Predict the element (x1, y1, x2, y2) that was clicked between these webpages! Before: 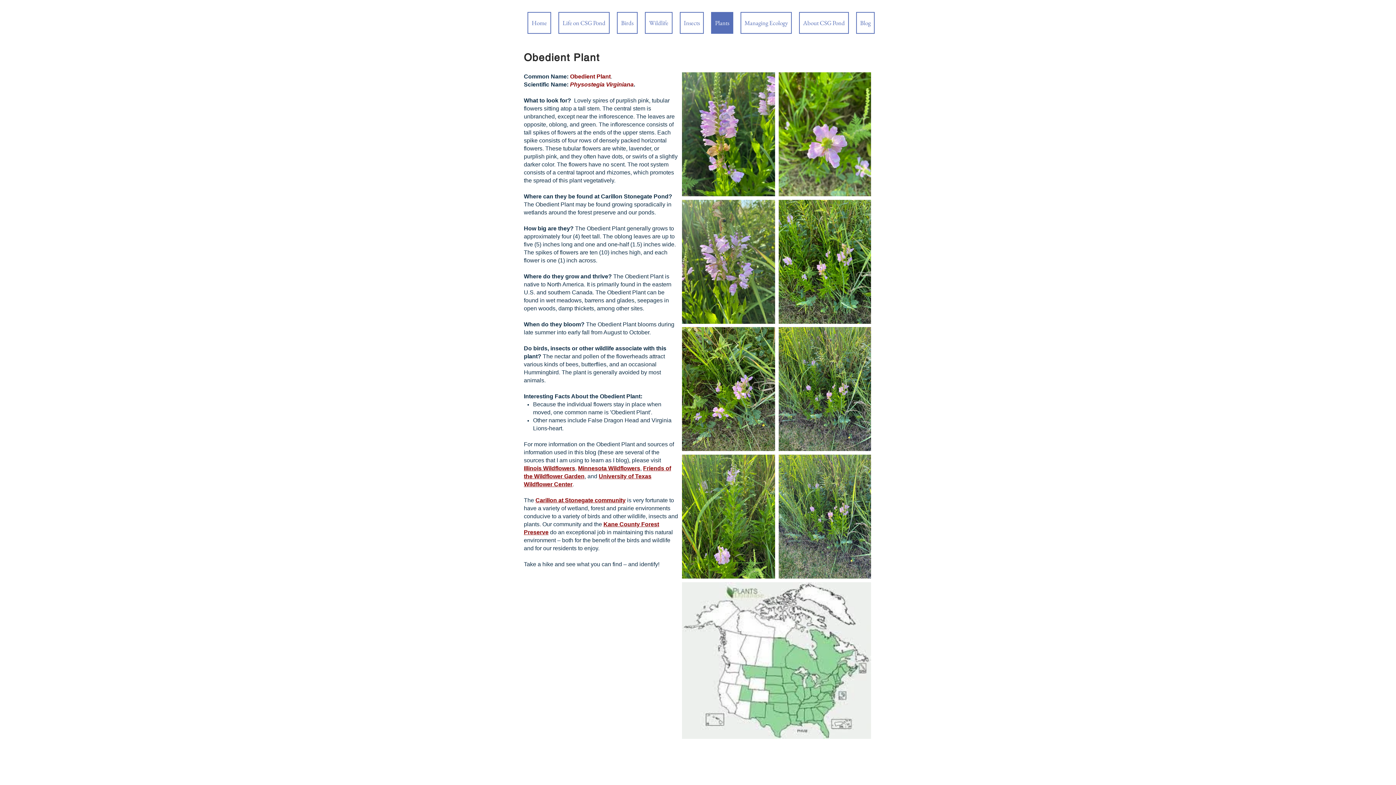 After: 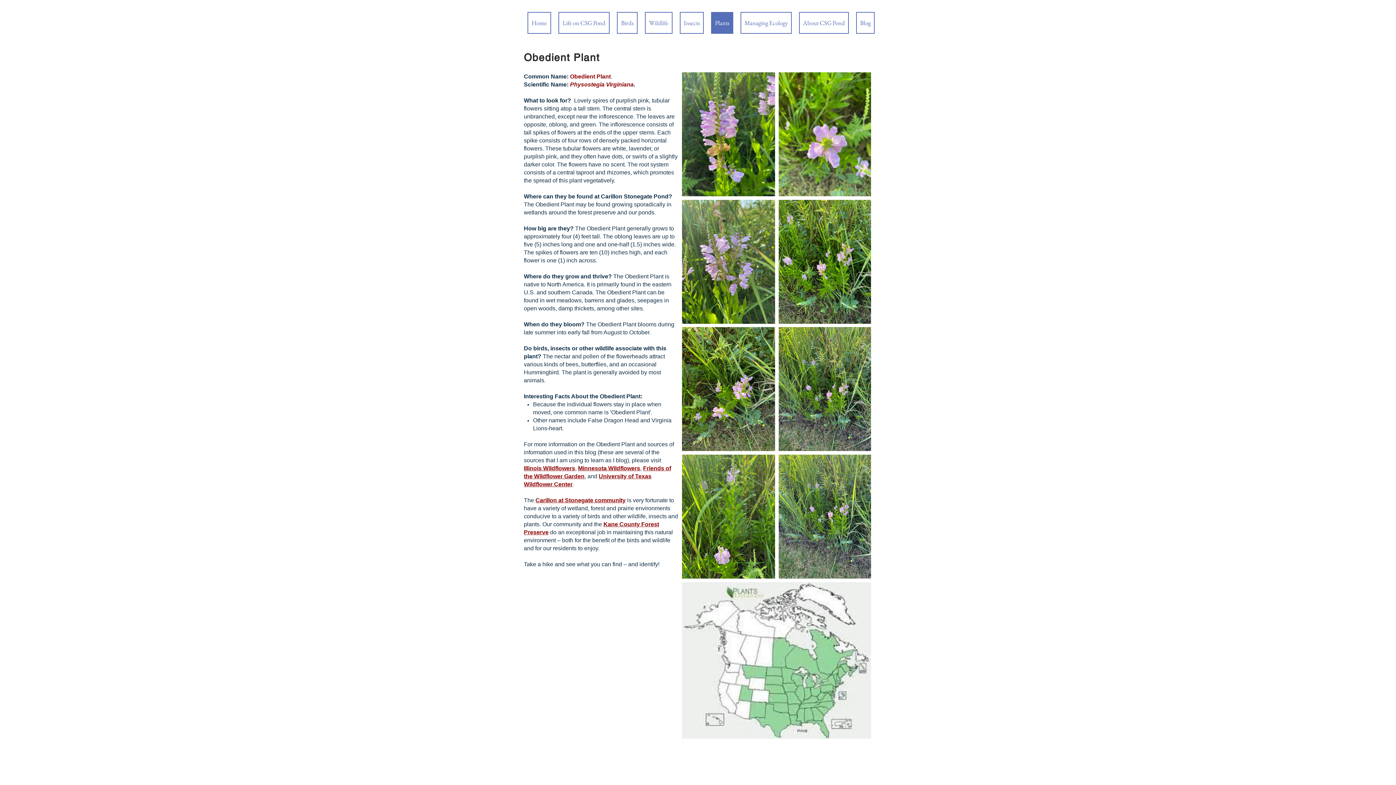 Action: label: Carillon at Stonegate community bbox: (535, 497, 625, 503)